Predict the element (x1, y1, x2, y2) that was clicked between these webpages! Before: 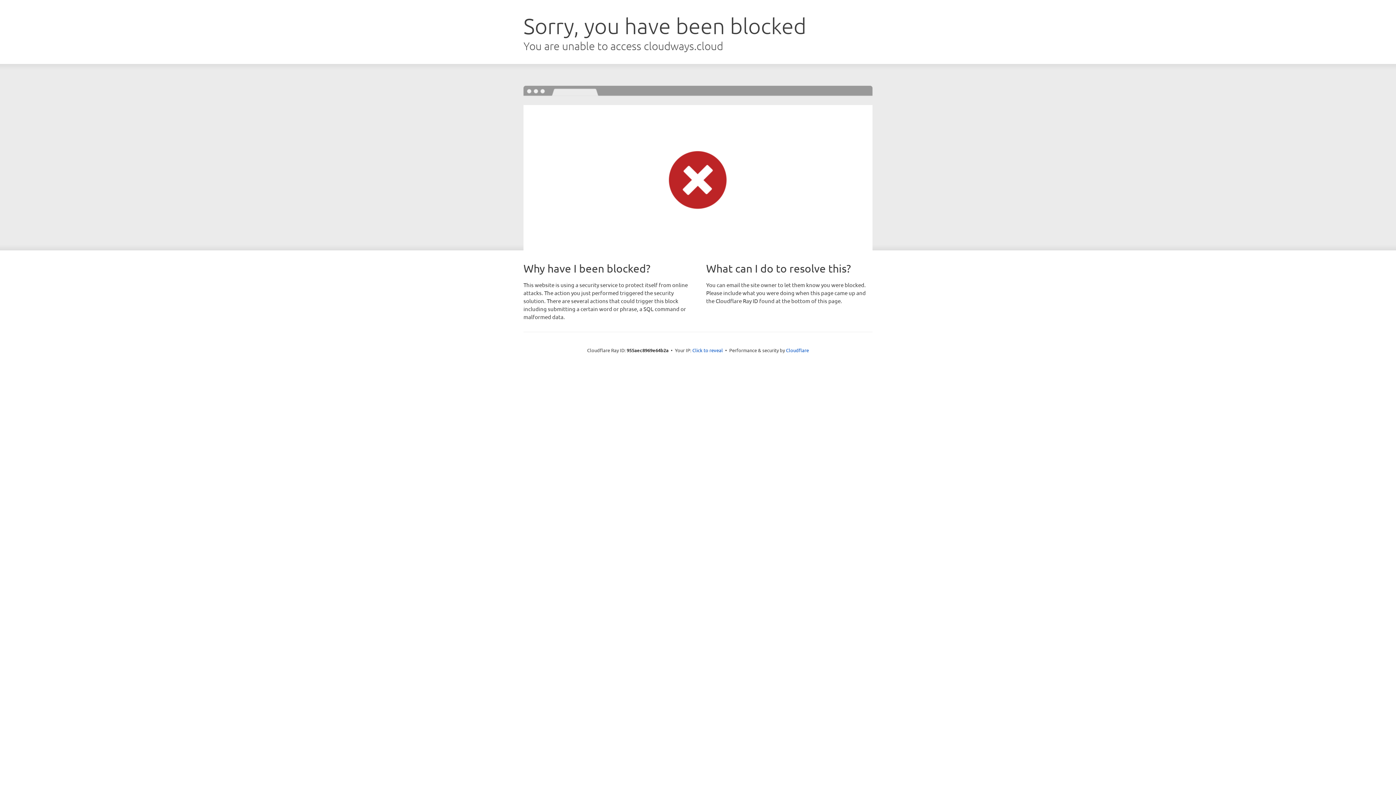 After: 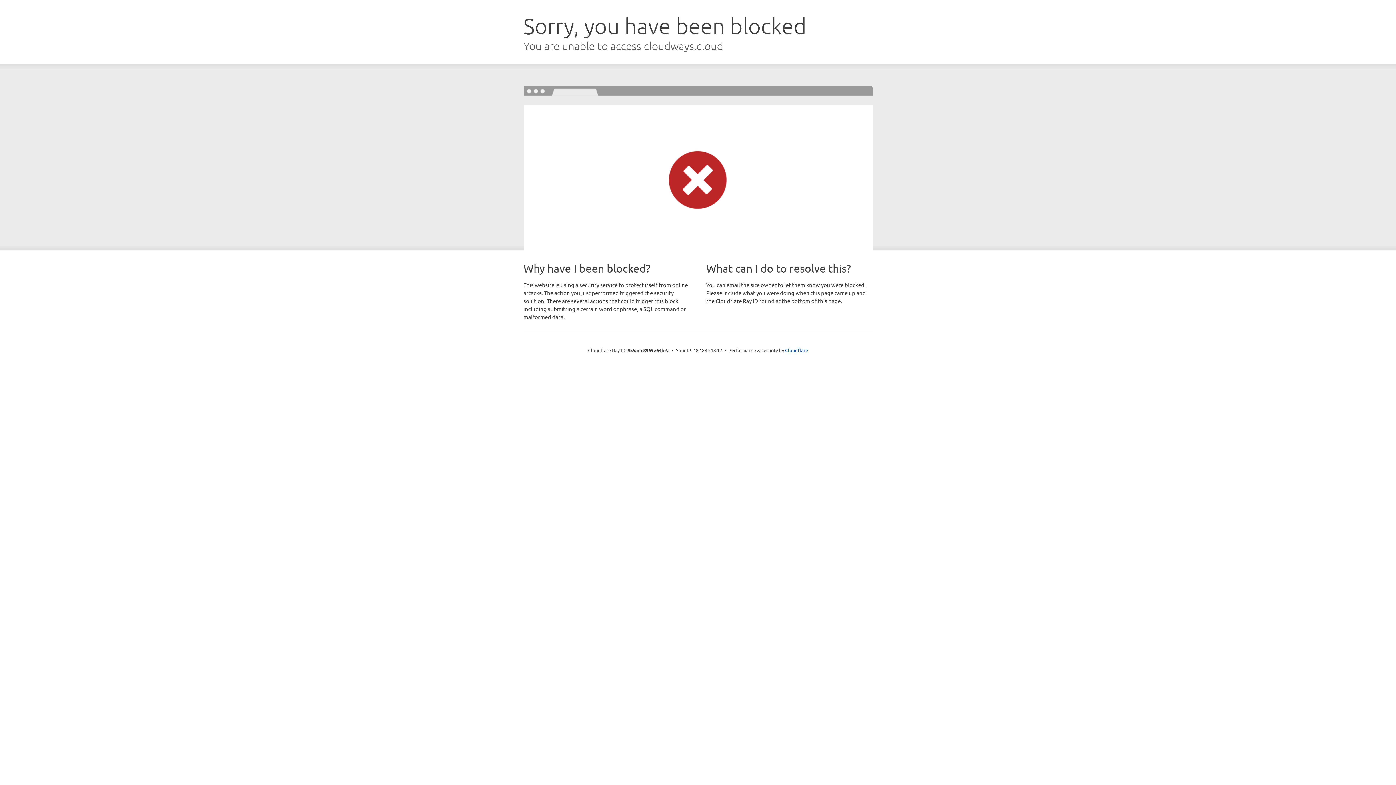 Action: label: Click to reveal bbox: (692, 346, 723, 353)